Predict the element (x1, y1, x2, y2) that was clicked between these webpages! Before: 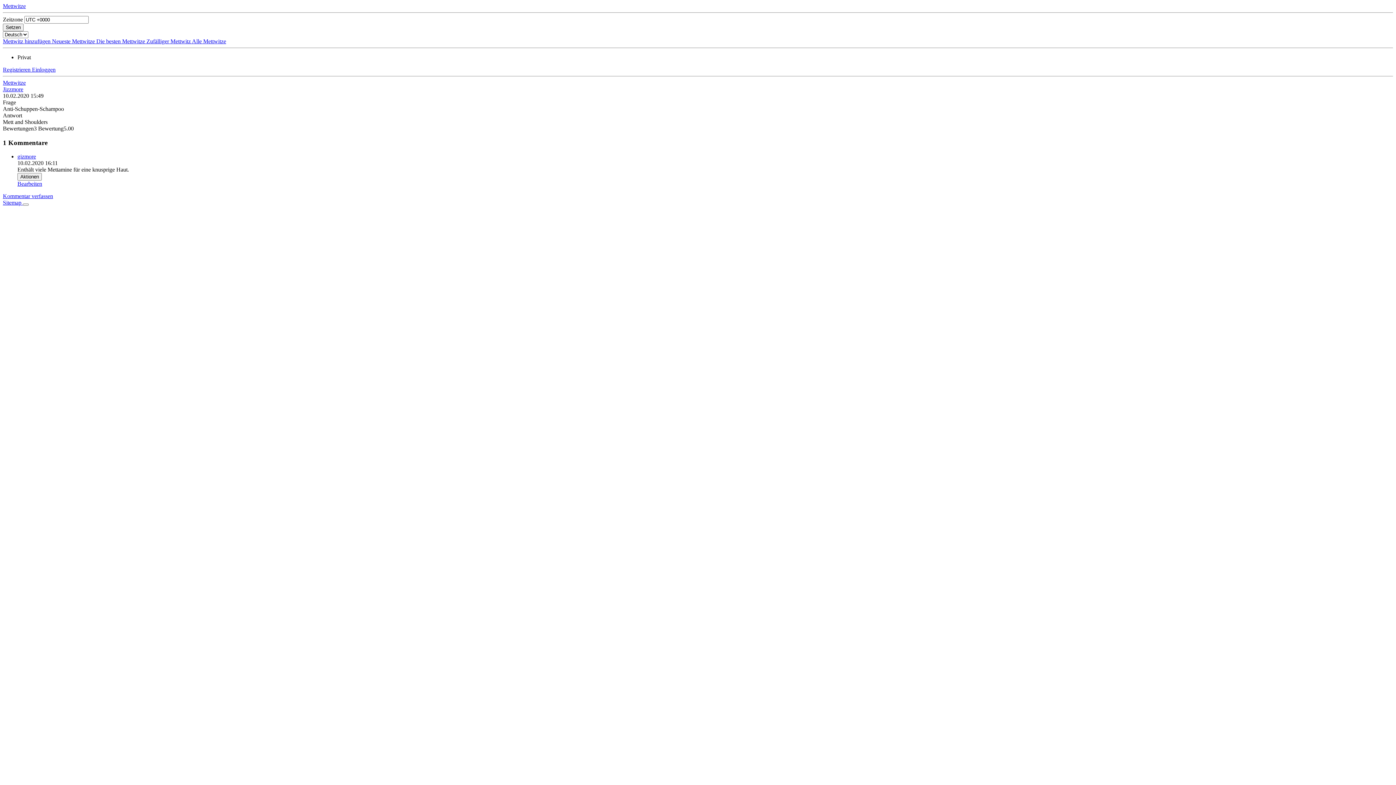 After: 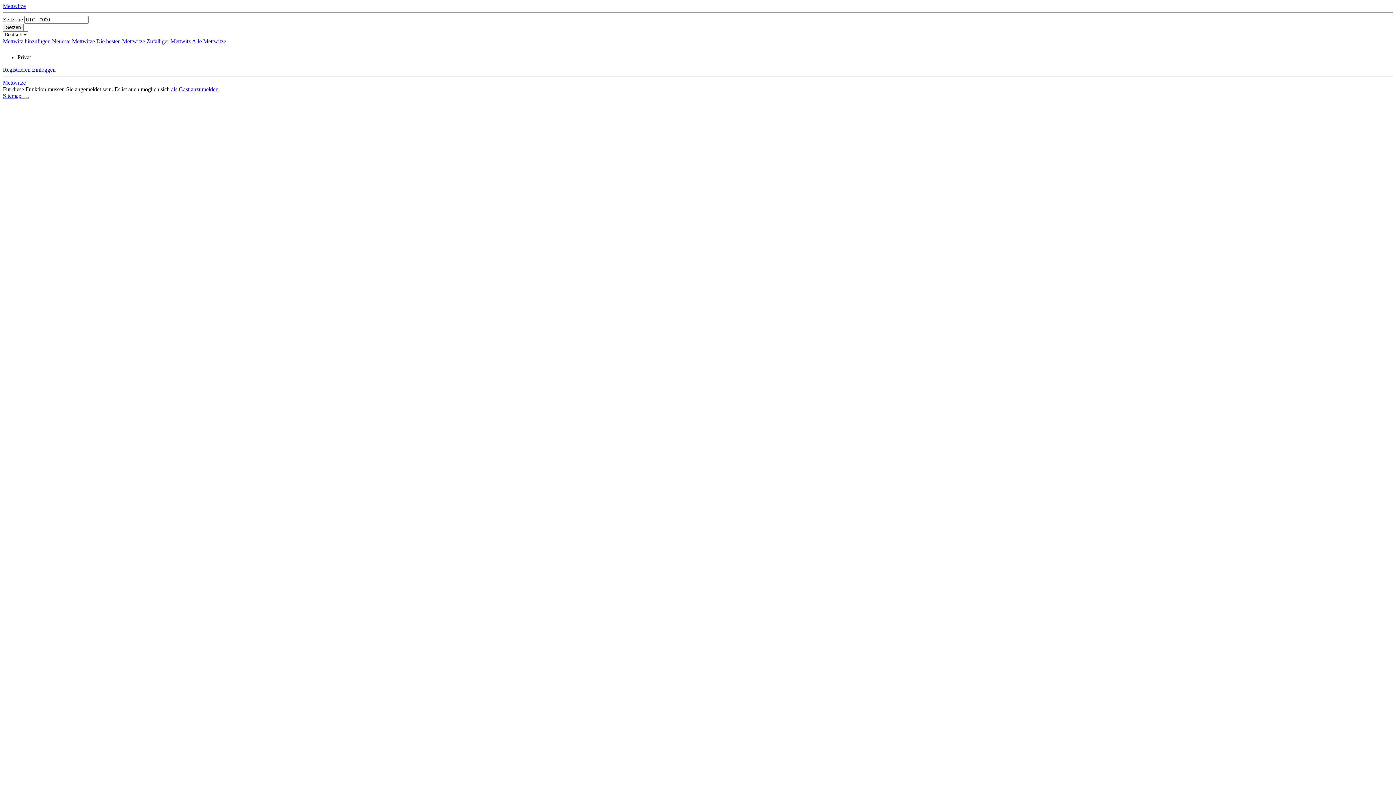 Action: label: Bearbeiten bbox: (17, 180, 42, 187)